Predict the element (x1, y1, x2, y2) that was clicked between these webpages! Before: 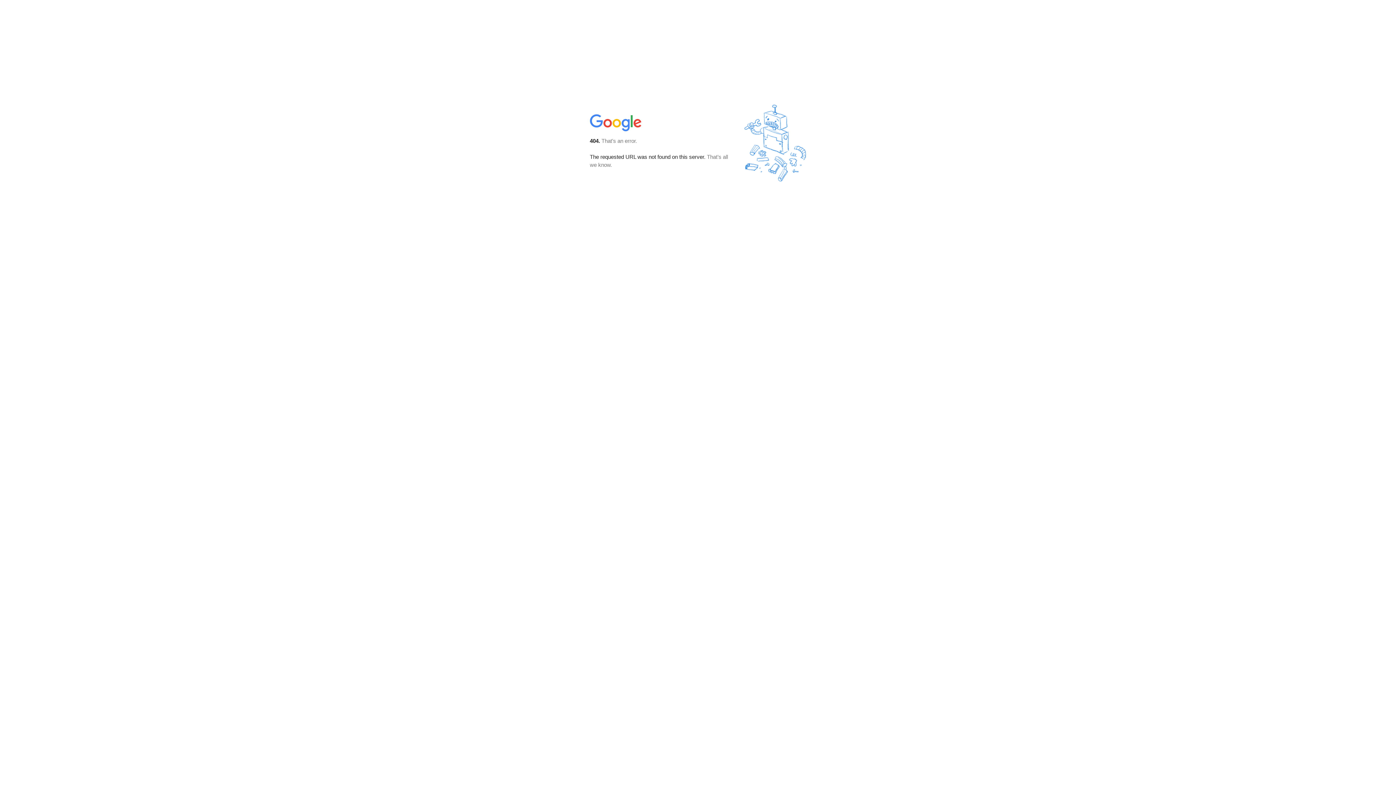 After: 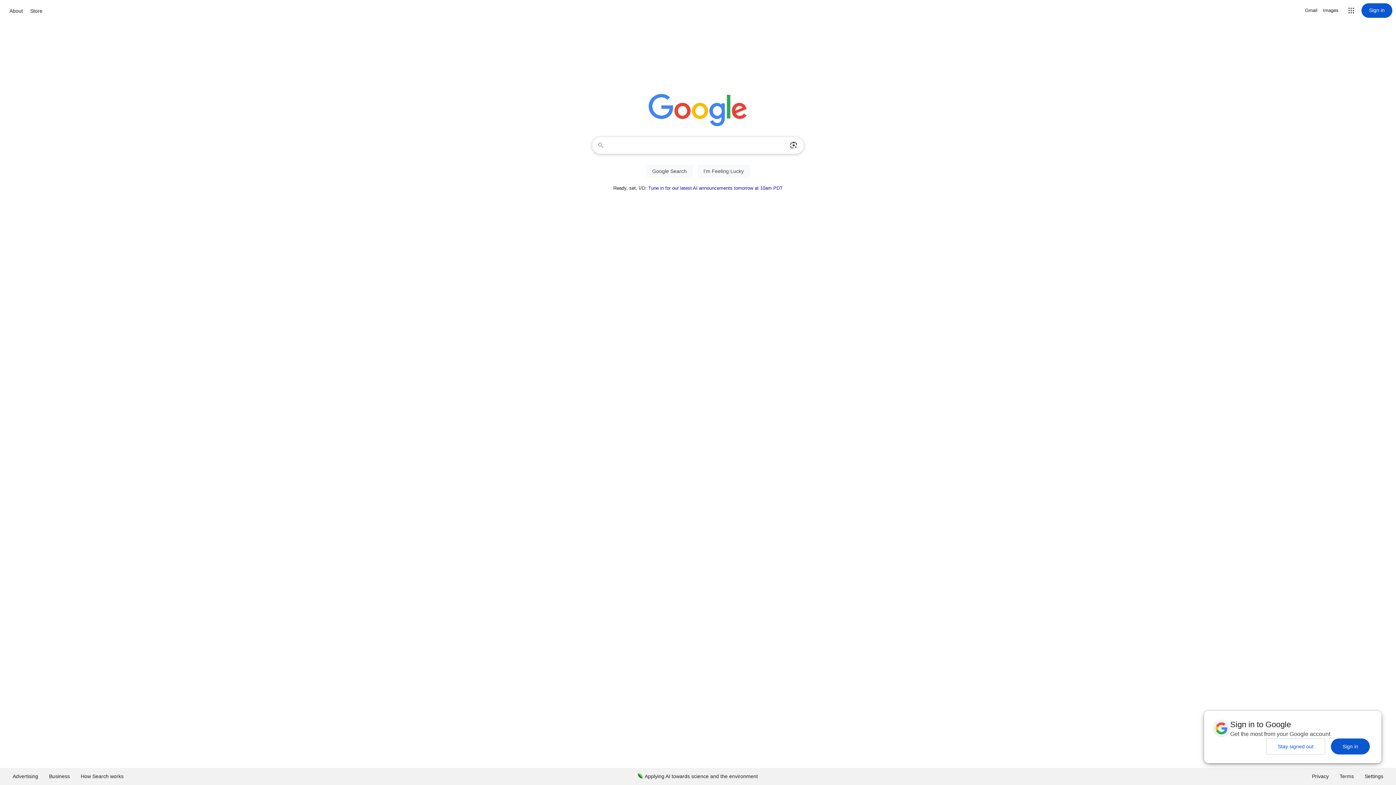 Action: bbox: (590, 127, 642, 134)